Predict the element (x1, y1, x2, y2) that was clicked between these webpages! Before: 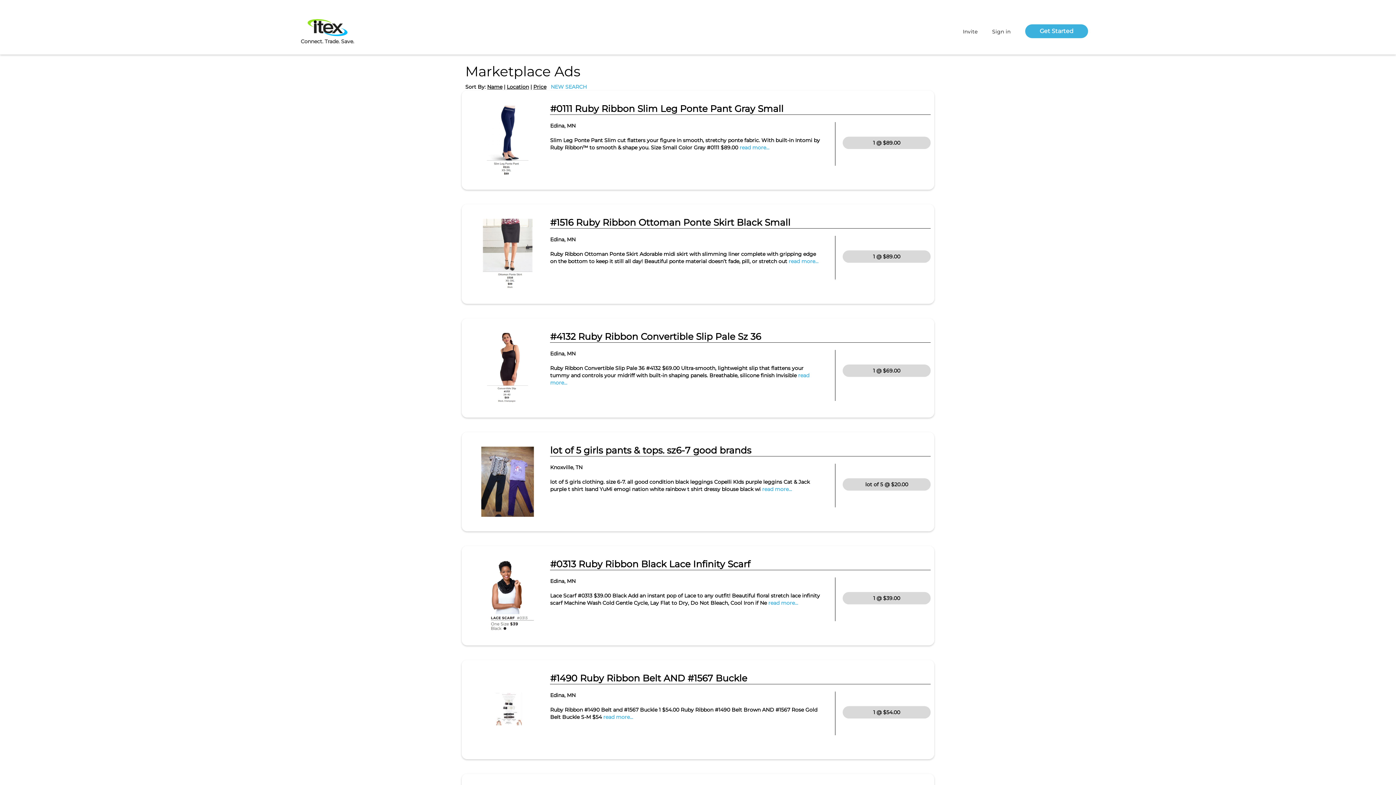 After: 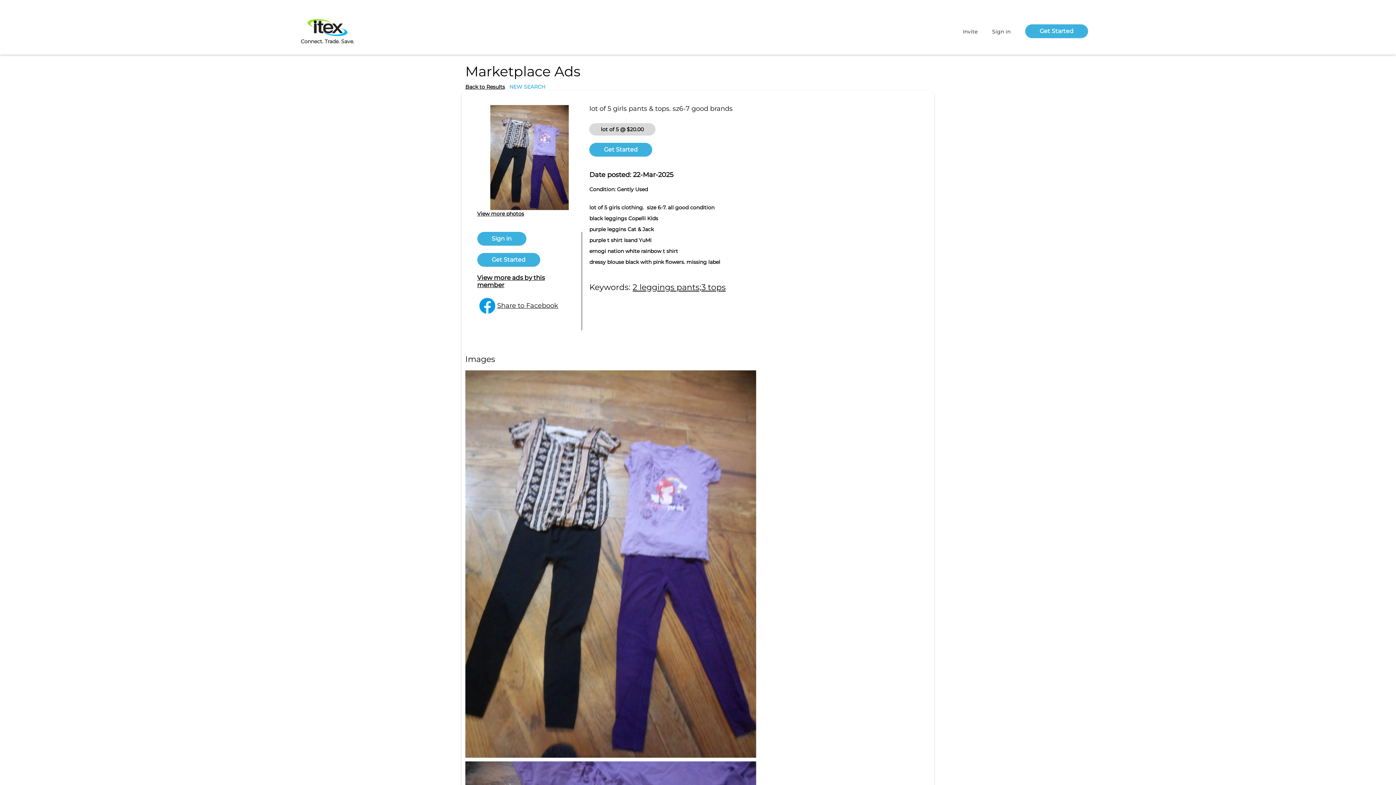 Action: bbox: (762, 486, 792, 492) label: read more...